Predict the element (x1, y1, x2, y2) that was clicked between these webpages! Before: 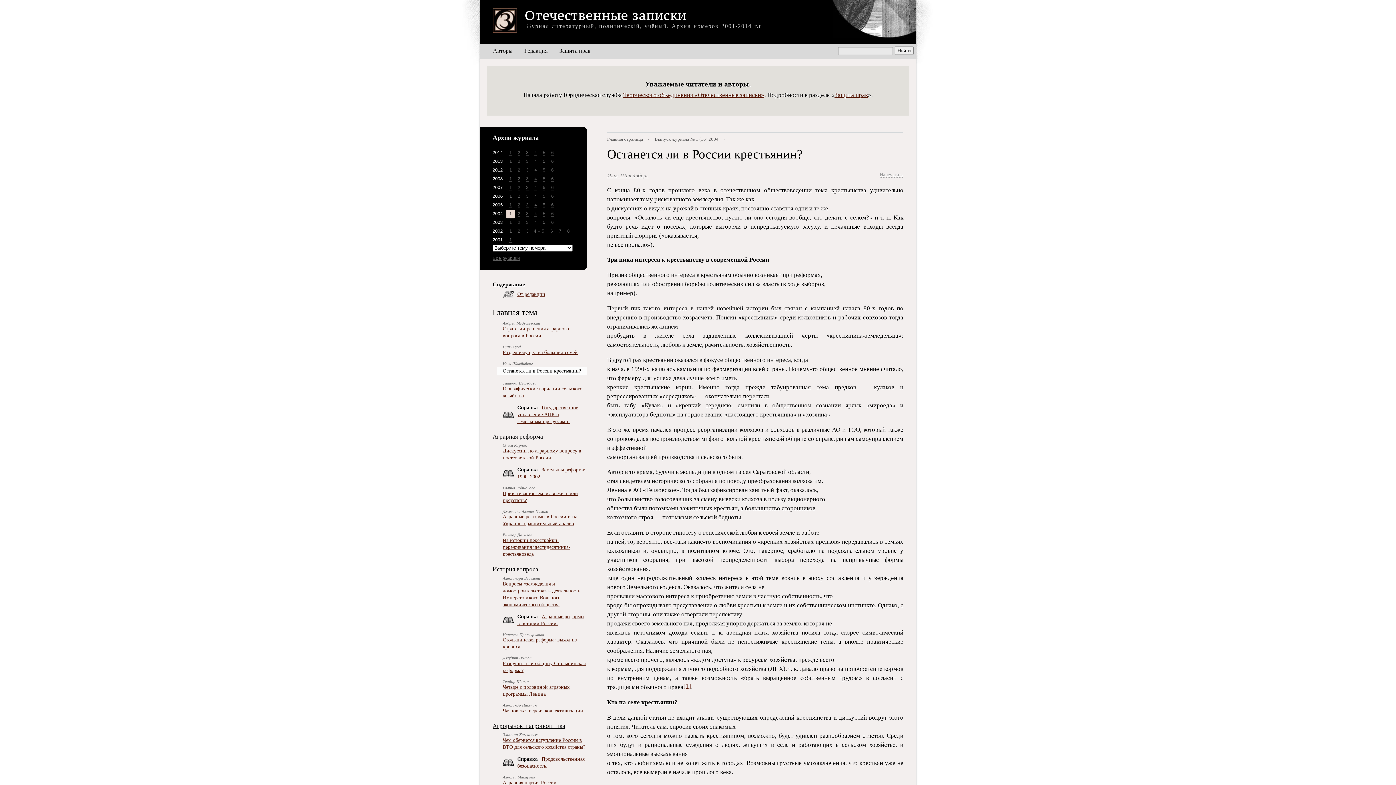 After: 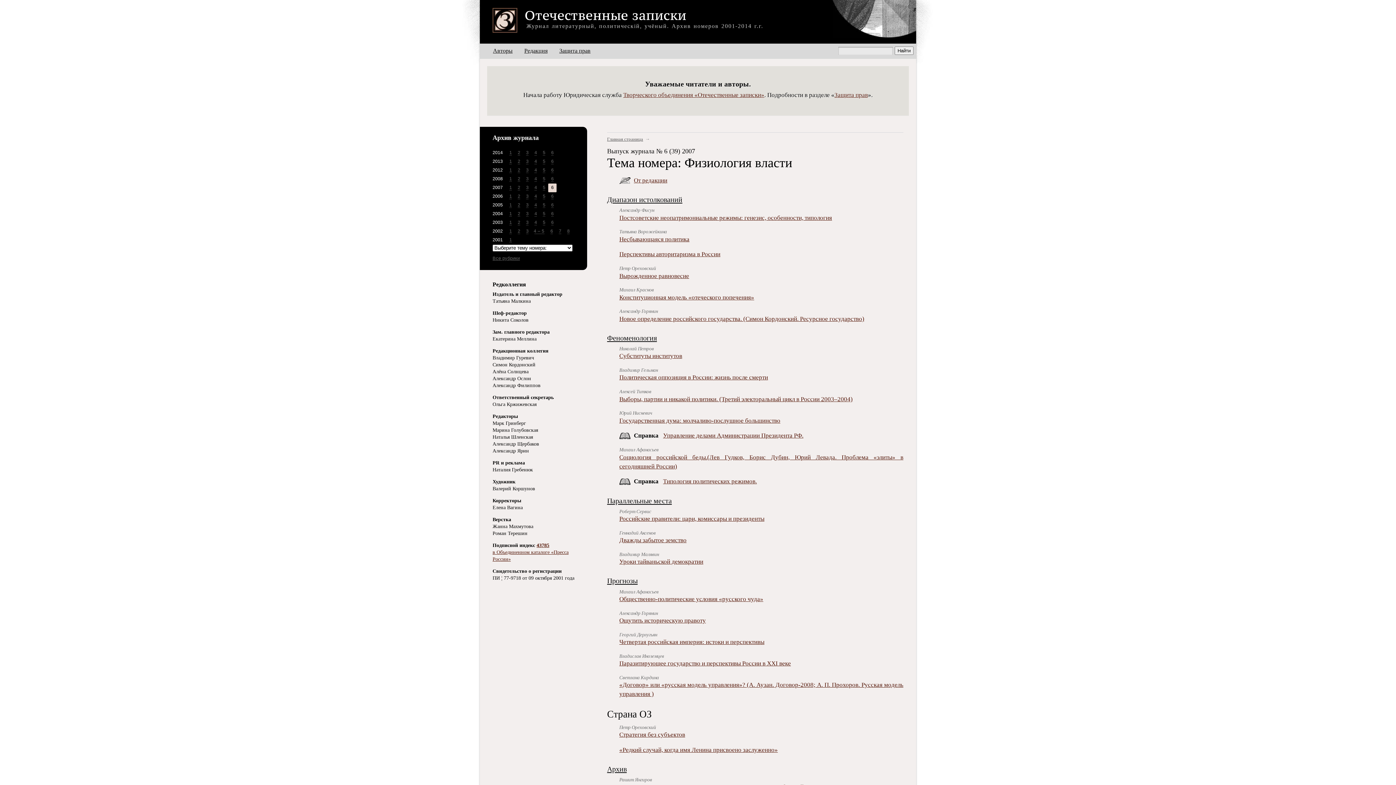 Action: label: 6 bbox: (548, 183, 556, 192)